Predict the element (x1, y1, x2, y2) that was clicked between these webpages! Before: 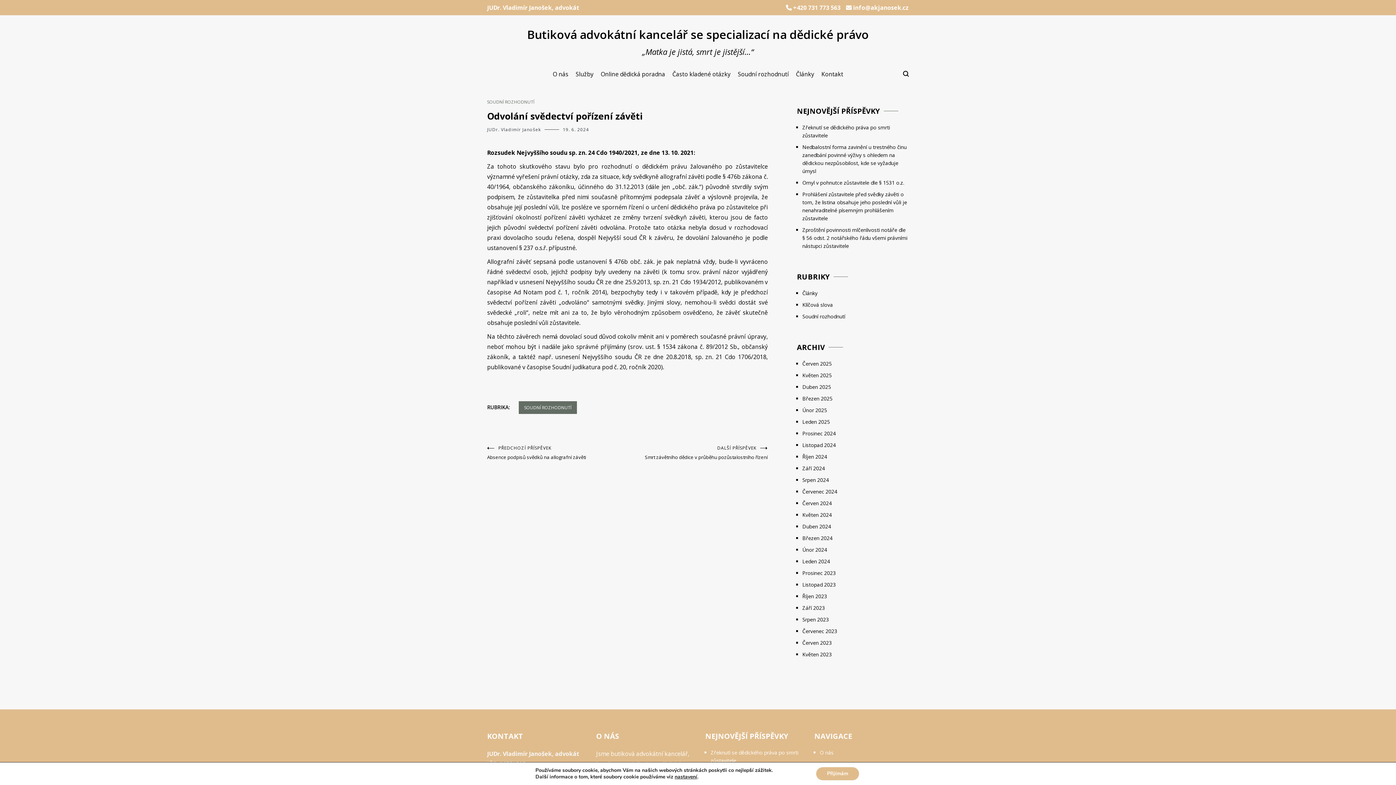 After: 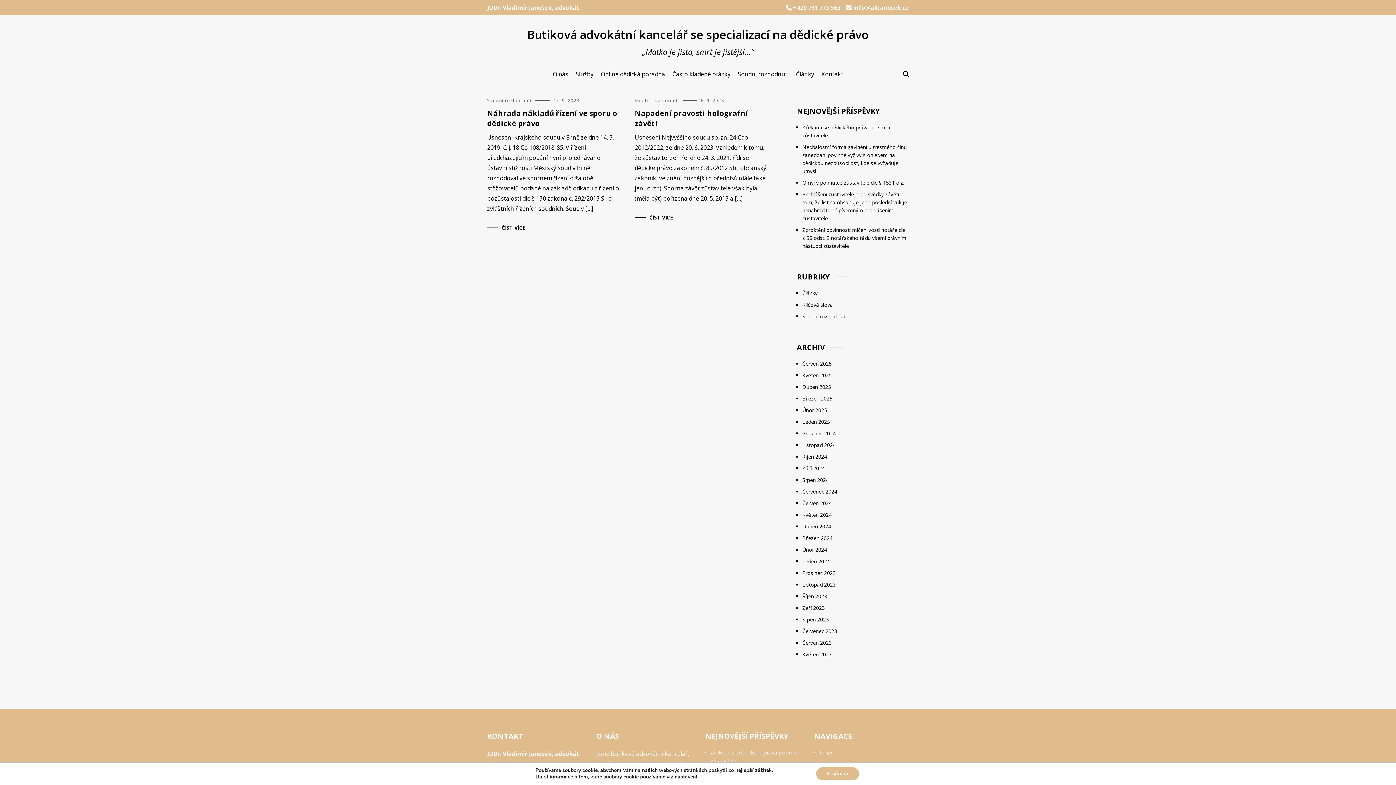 Action: bbox: (802, 604, 909, 612) label: Září 2023